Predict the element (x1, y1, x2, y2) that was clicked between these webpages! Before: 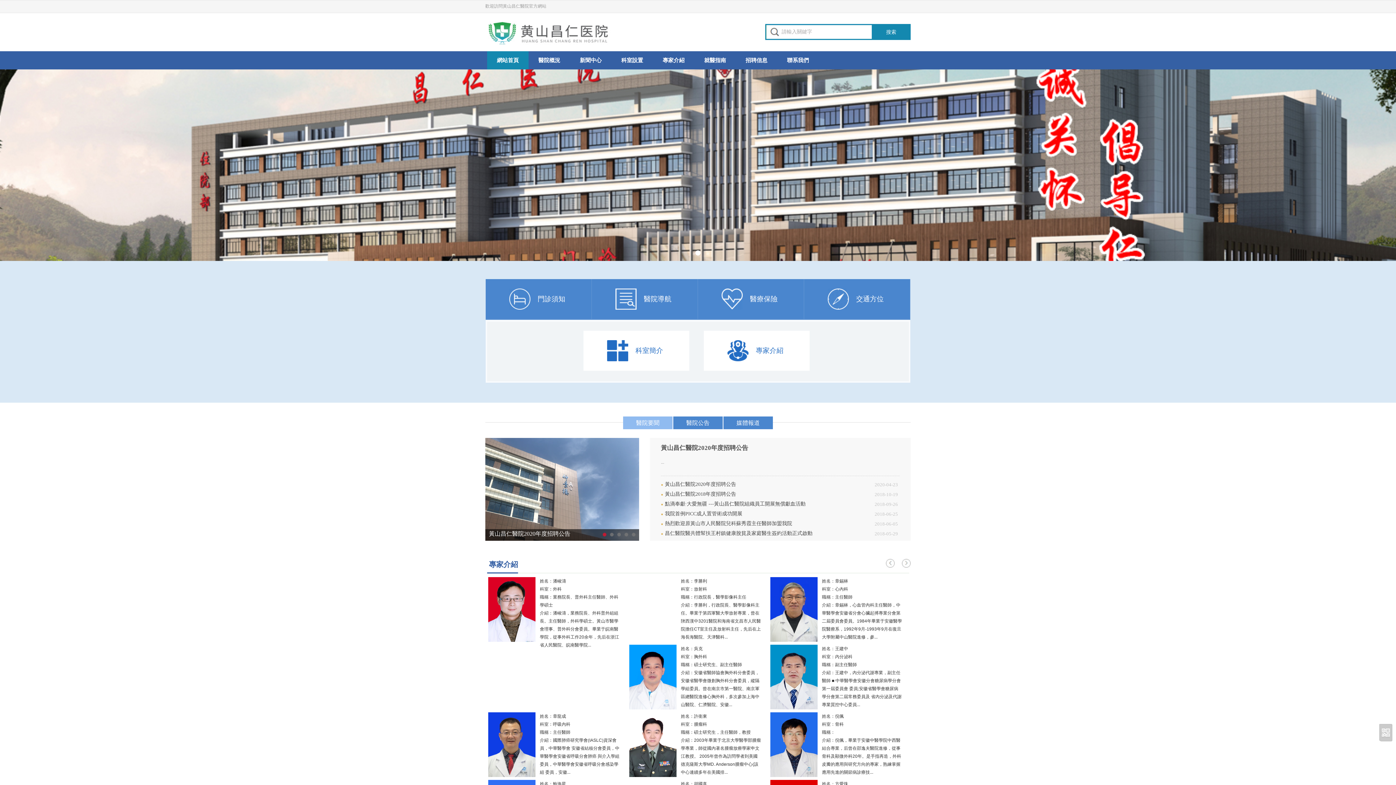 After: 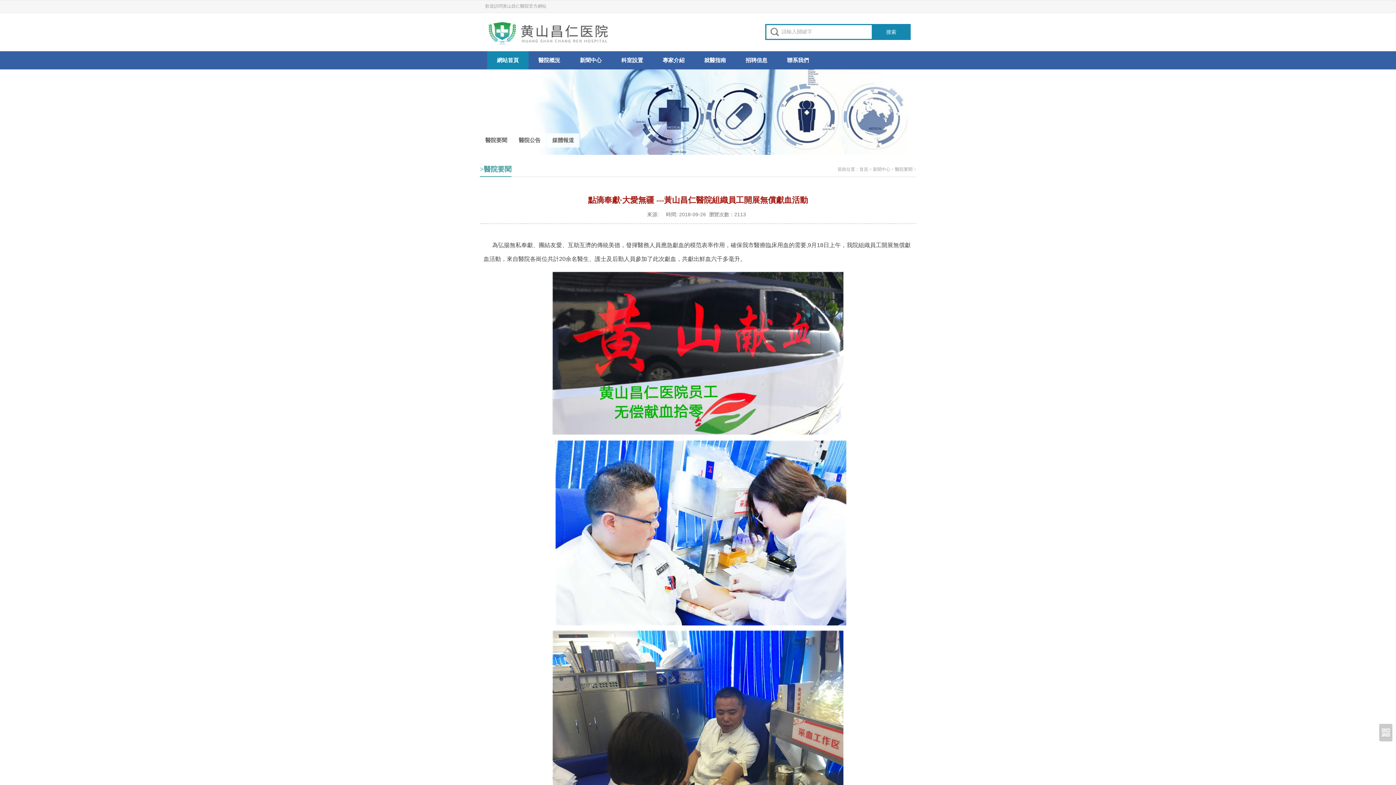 Action: label: 點滴奉獻·大愛無疆 ---黃山昌仁醫院組織員工開展無償獻血活動 bbox: (665, 499, 846, 509)